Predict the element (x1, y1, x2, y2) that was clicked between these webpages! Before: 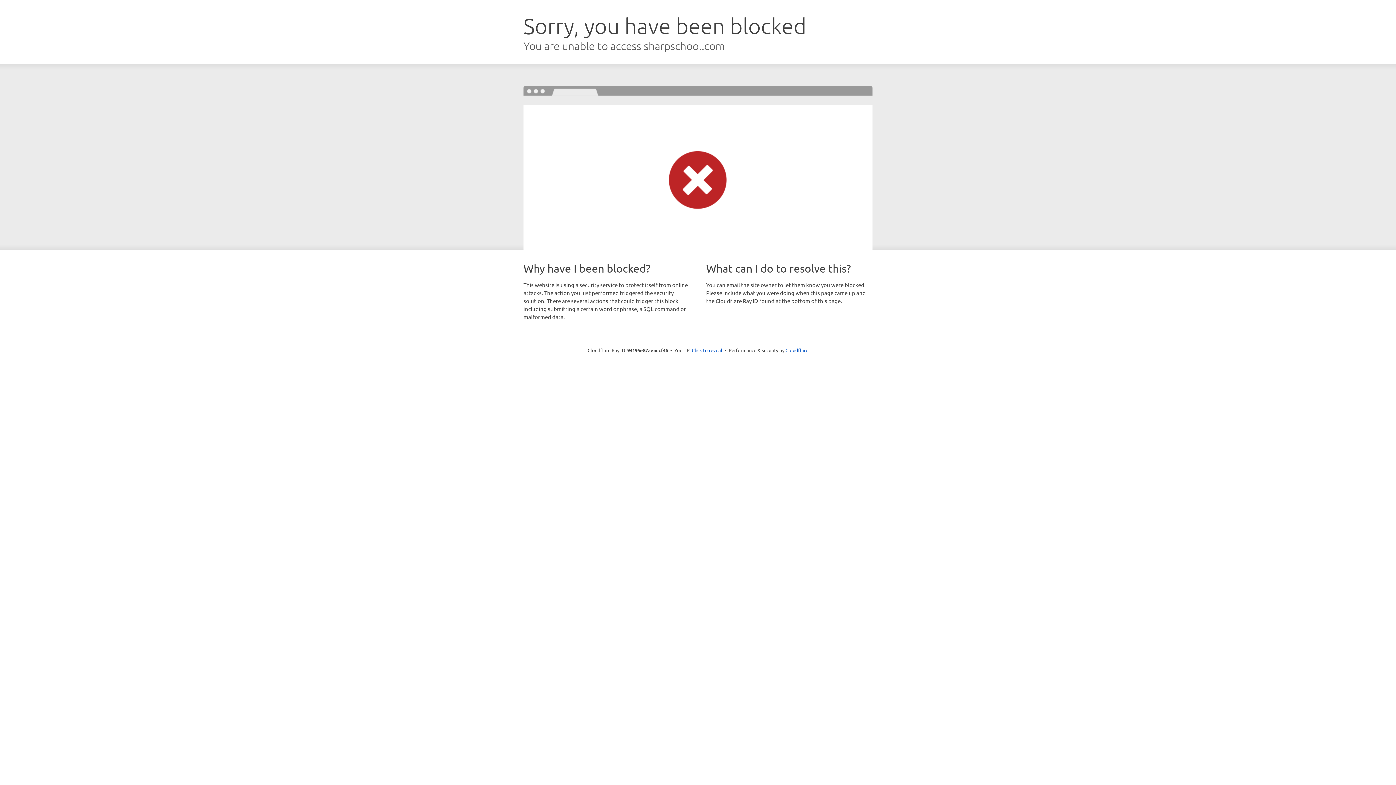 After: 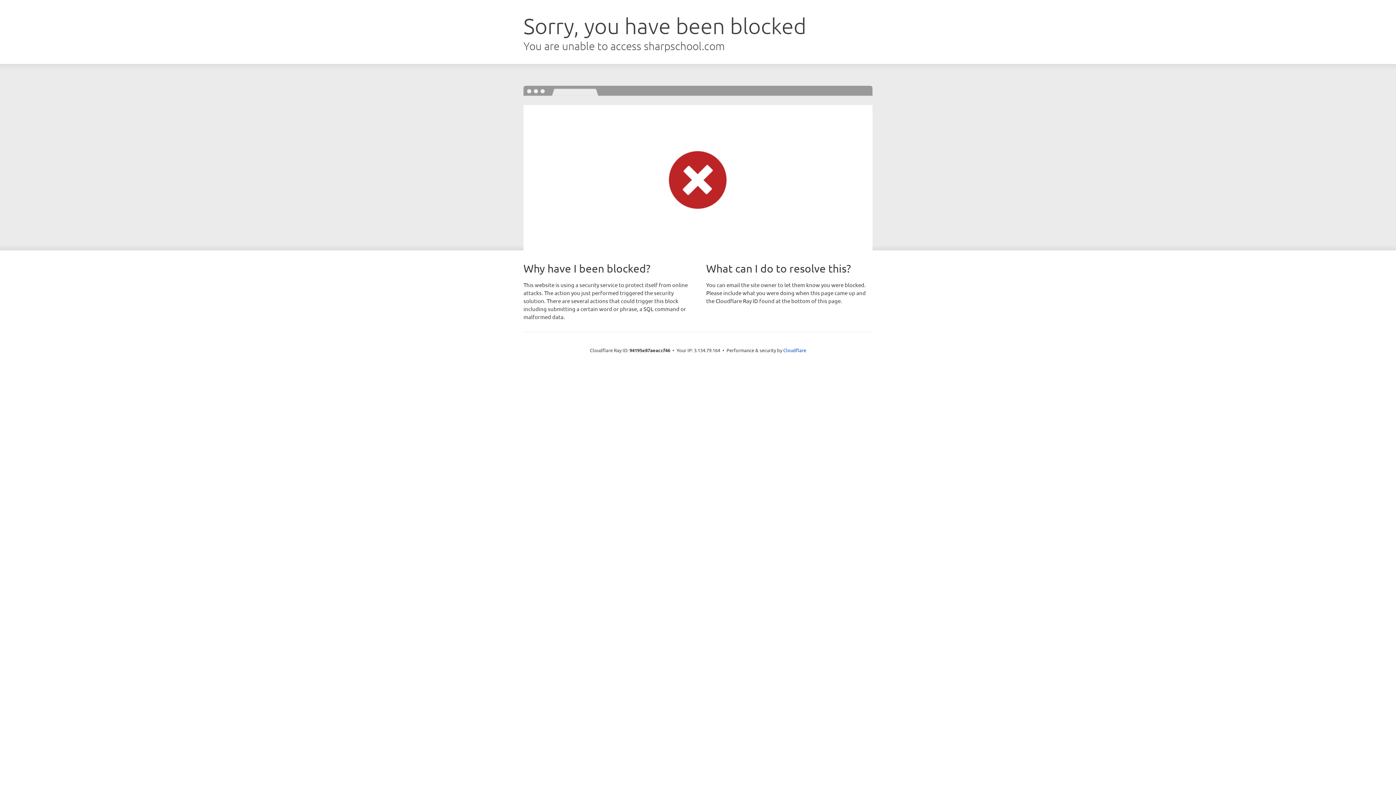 Action: bbox: (692, 346, 722, 353) label: Click to reveal